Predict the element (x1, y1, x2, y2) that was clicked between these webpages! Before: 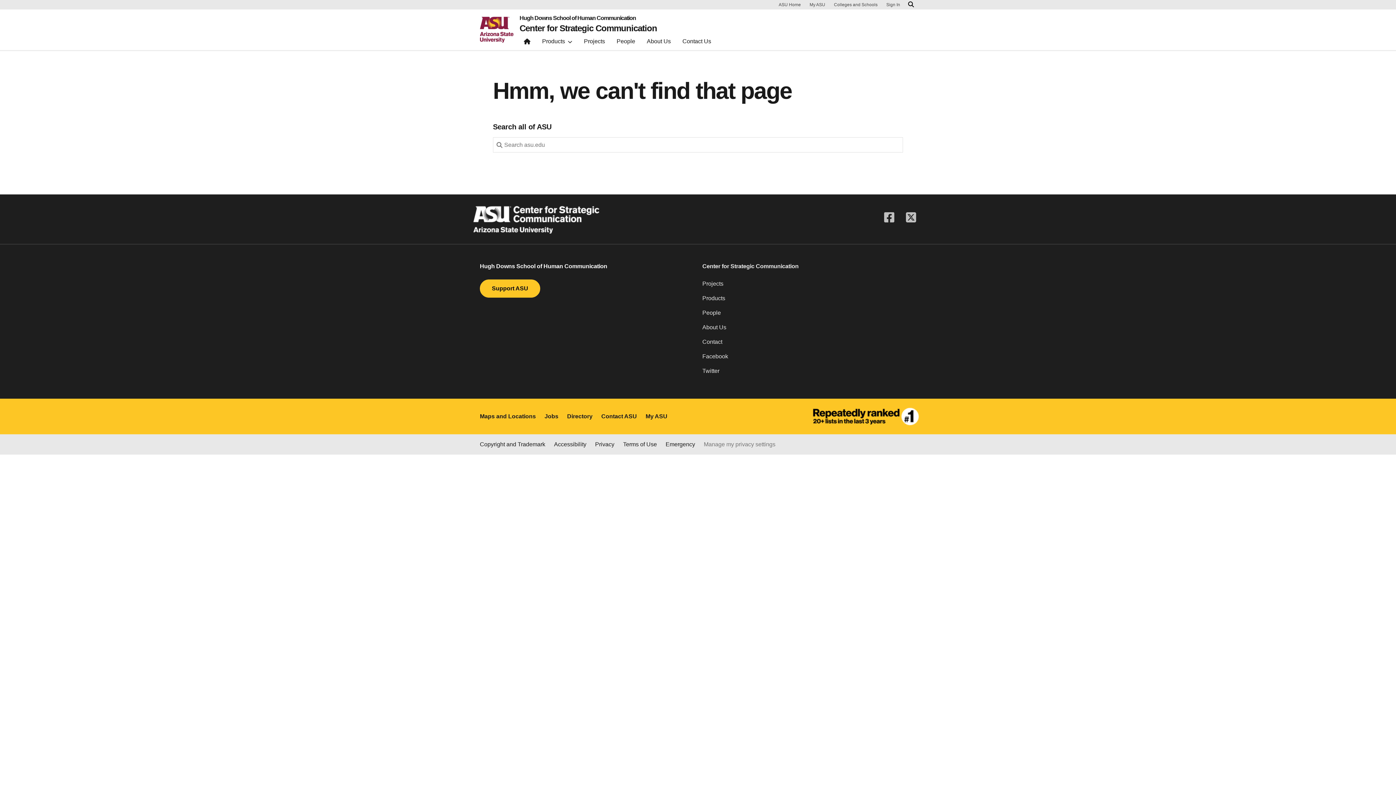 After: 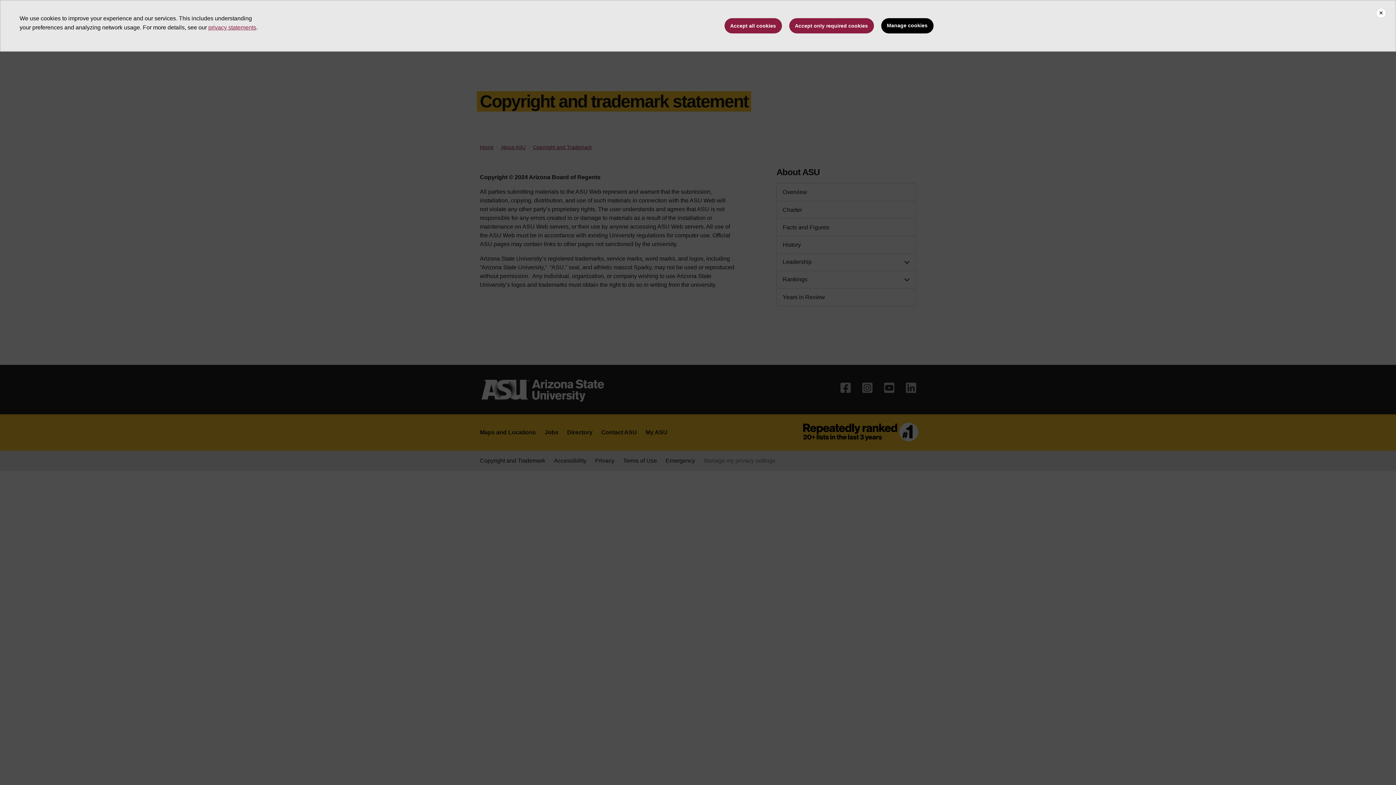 Action: bbox: (480, 440, 545, 449) label: Copyright and Trademark